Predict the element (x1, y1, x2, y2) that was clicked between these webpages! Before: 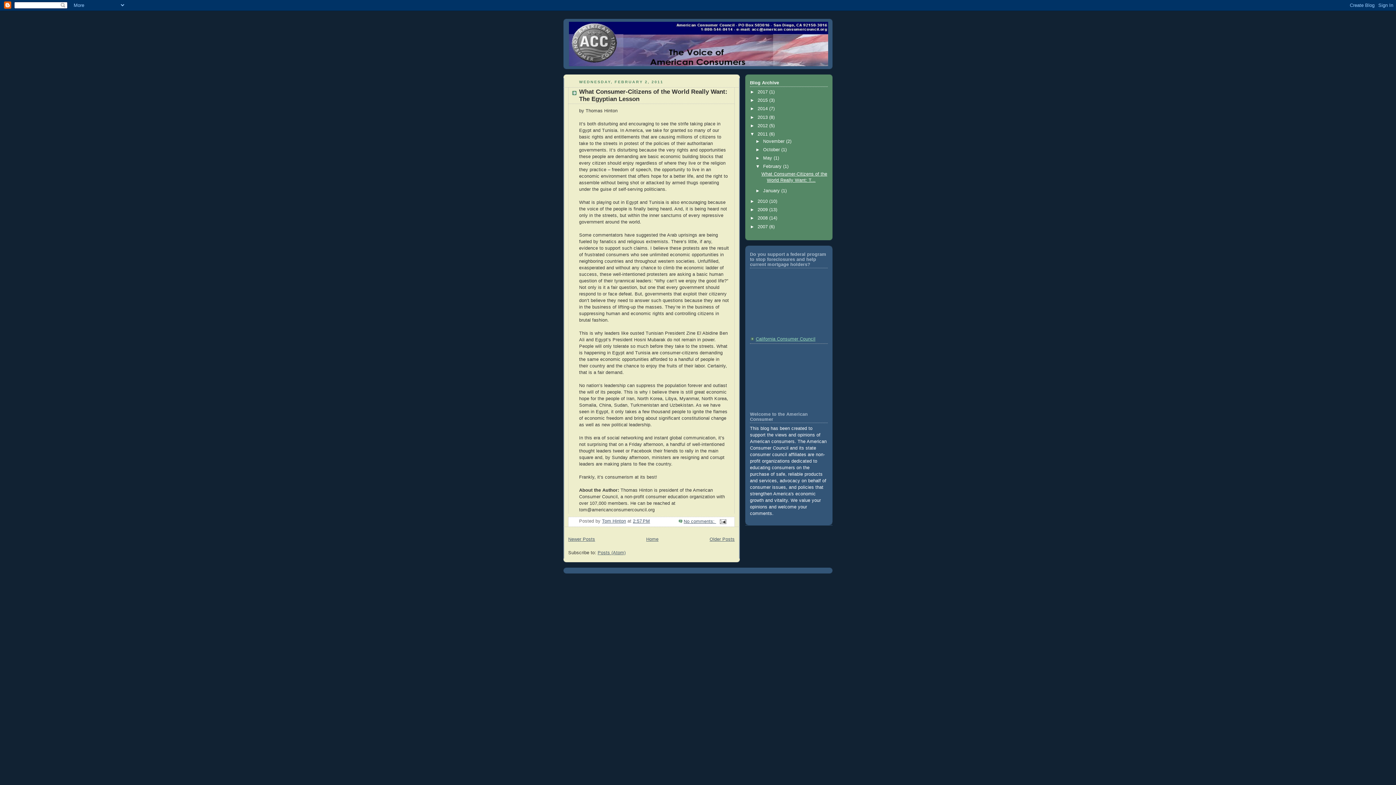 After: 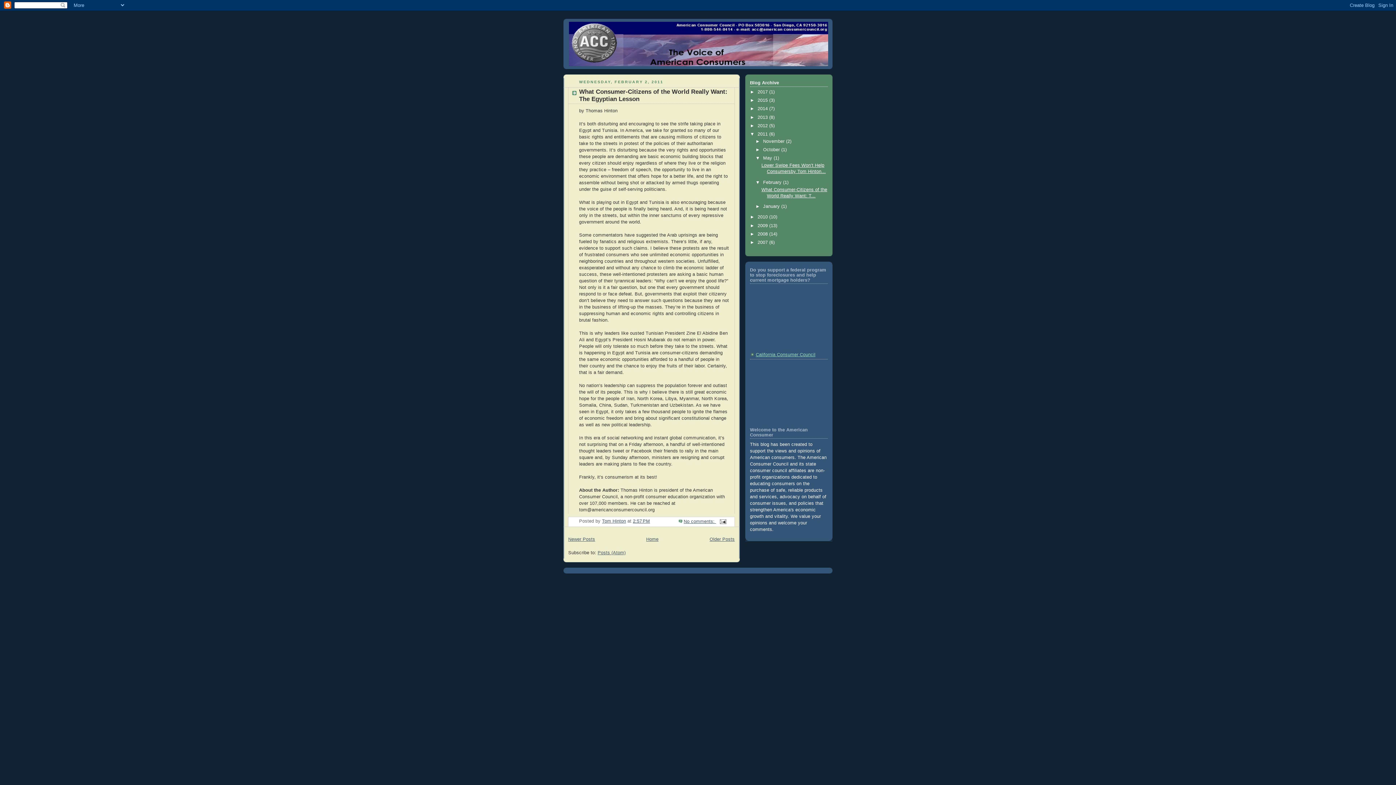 Action: bbox: (755, 155, 763, 160) label: ►  